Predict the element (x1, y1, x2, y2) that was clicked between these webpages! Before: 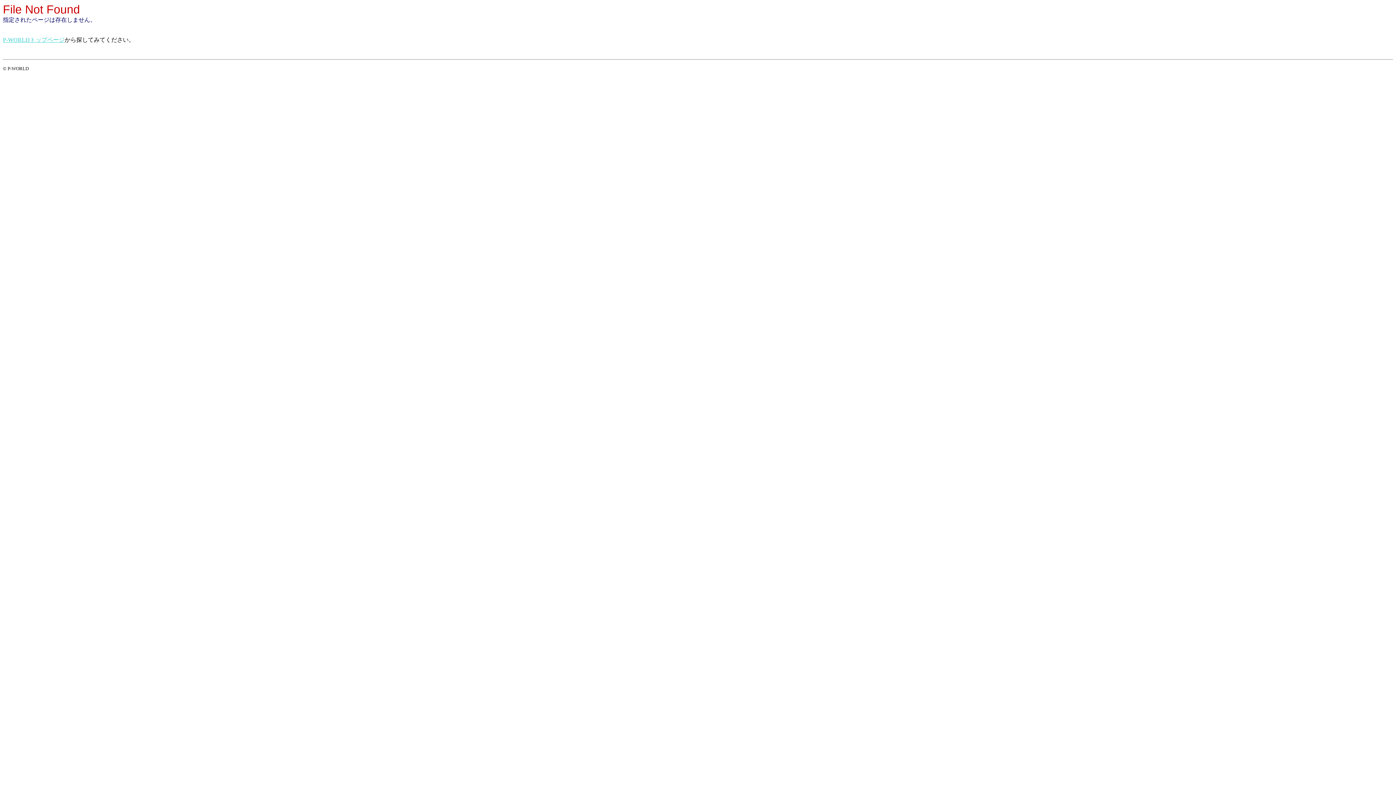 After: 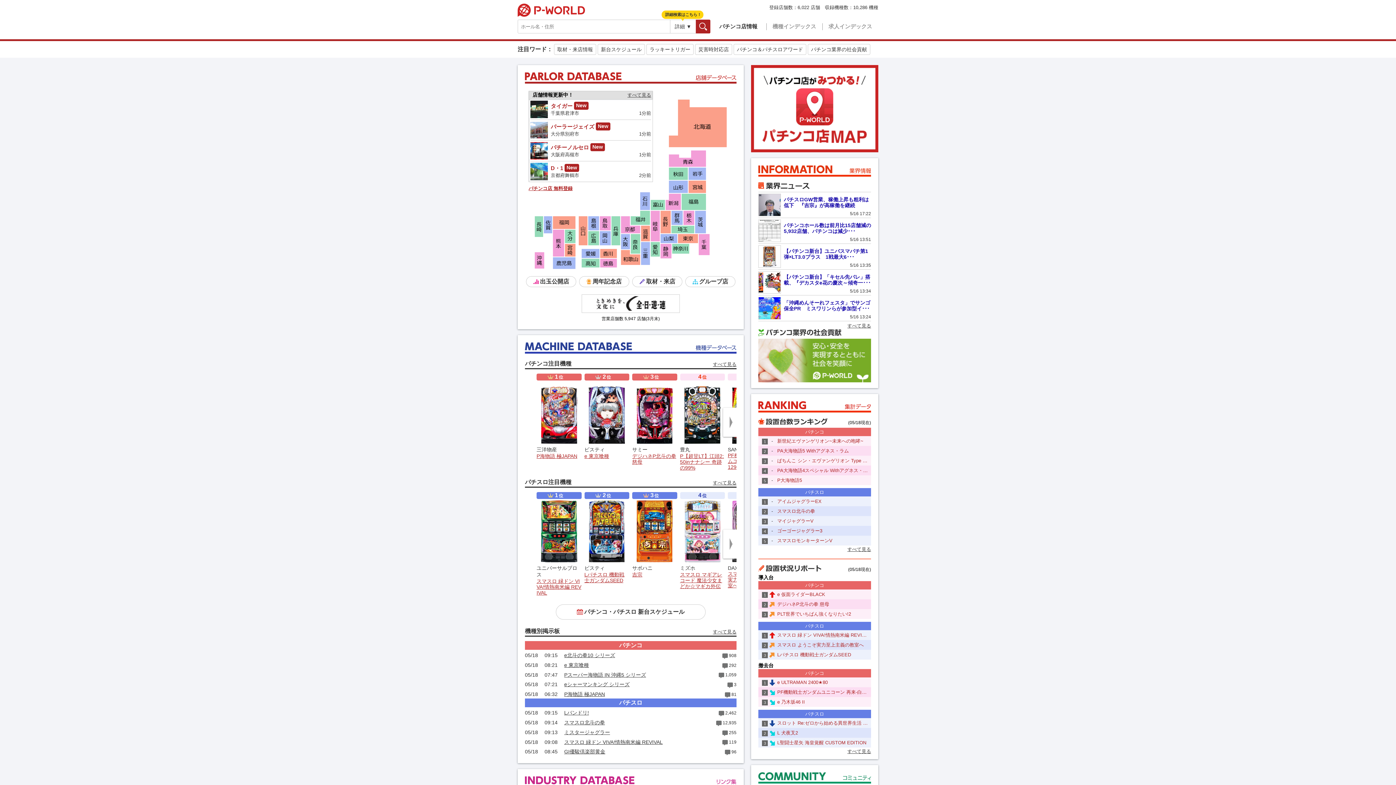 Action: label: P-WORLDトップページ bbox: (2, 36, 64, 42)